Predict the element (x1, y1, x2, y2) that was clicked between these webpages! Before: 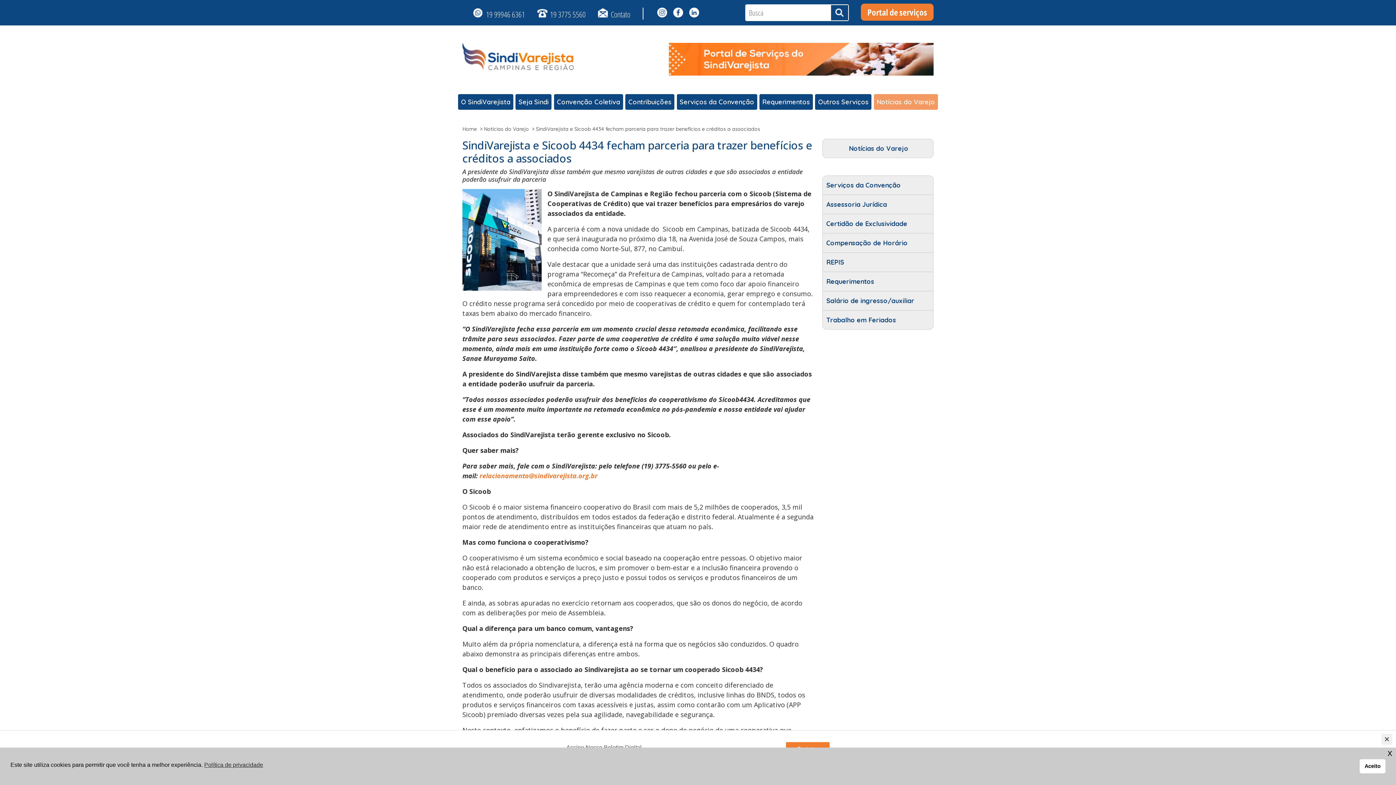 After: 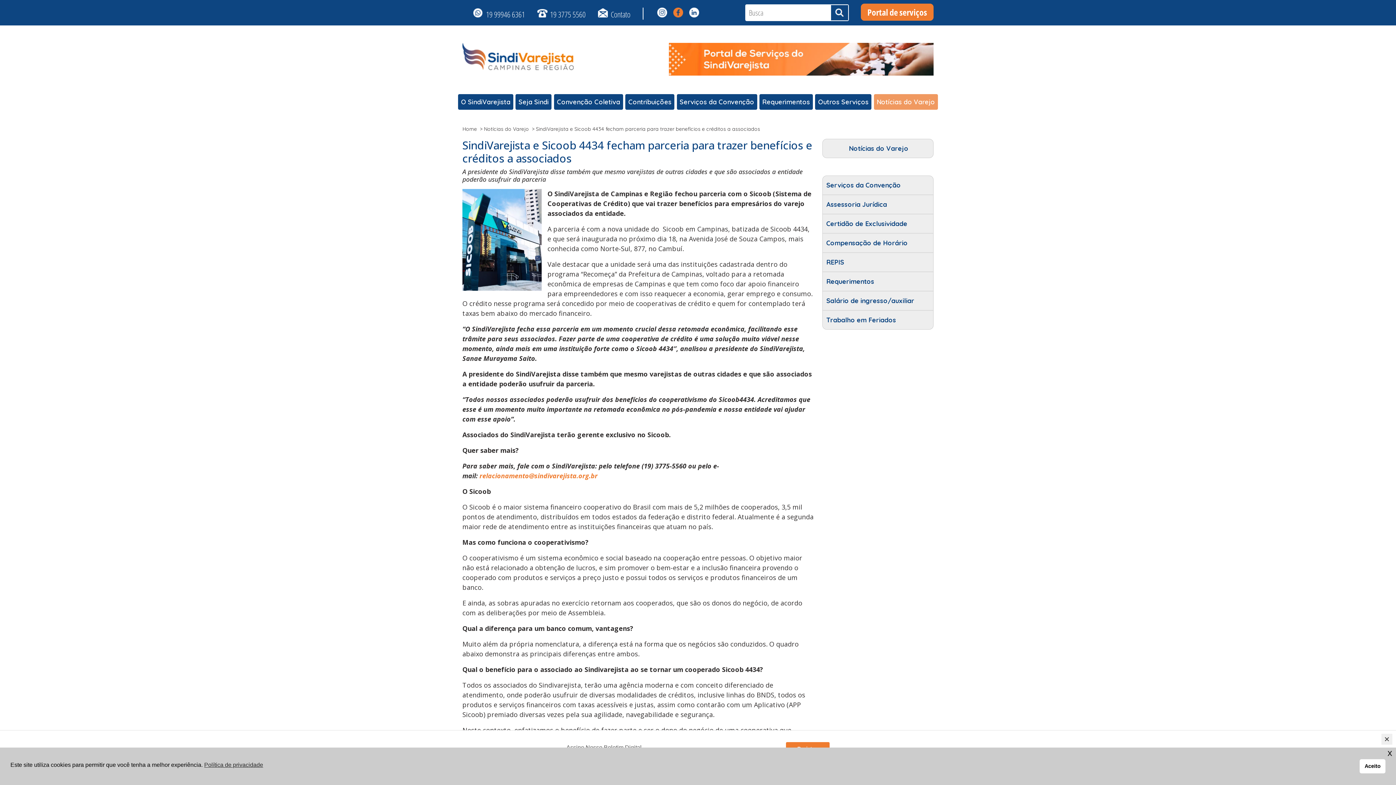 Action: bbox: (673, 7, 684, 20)